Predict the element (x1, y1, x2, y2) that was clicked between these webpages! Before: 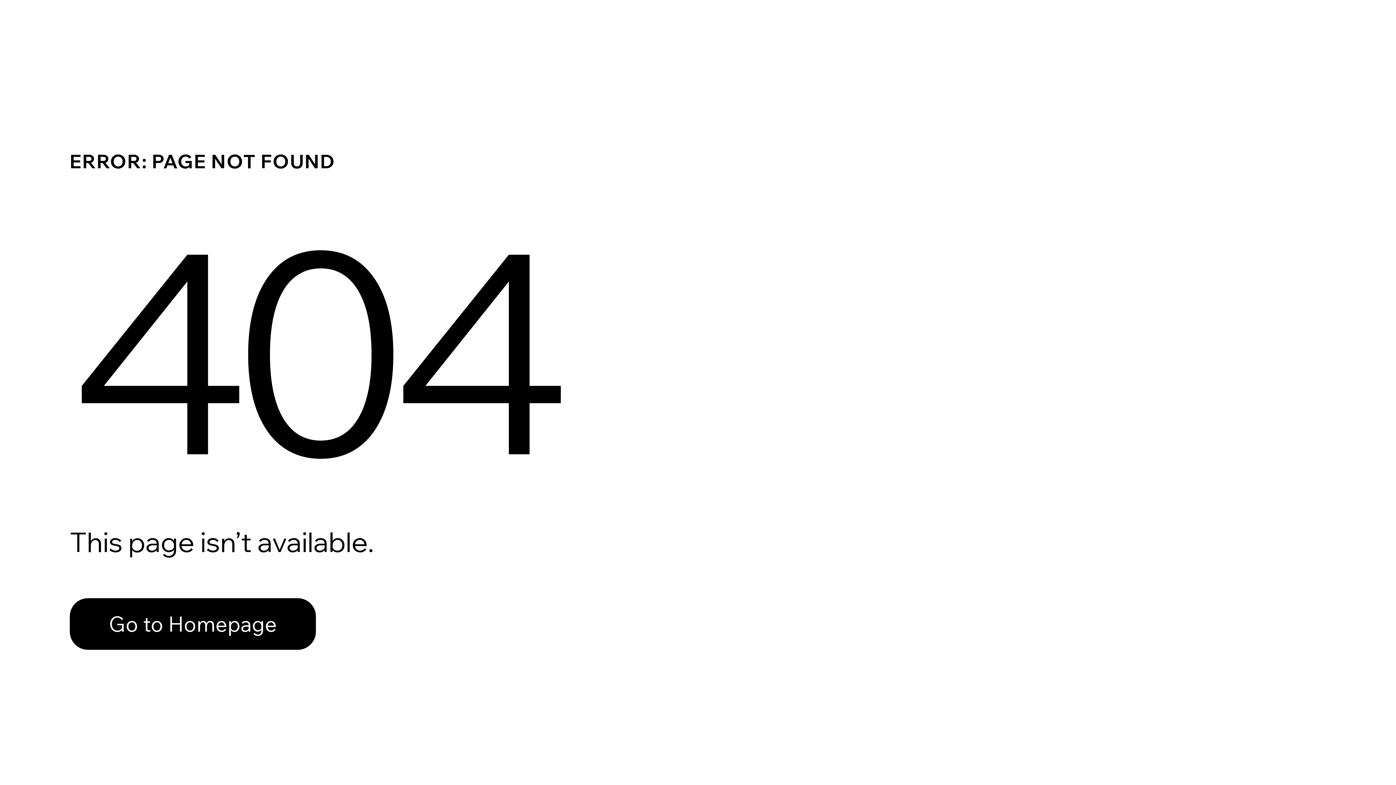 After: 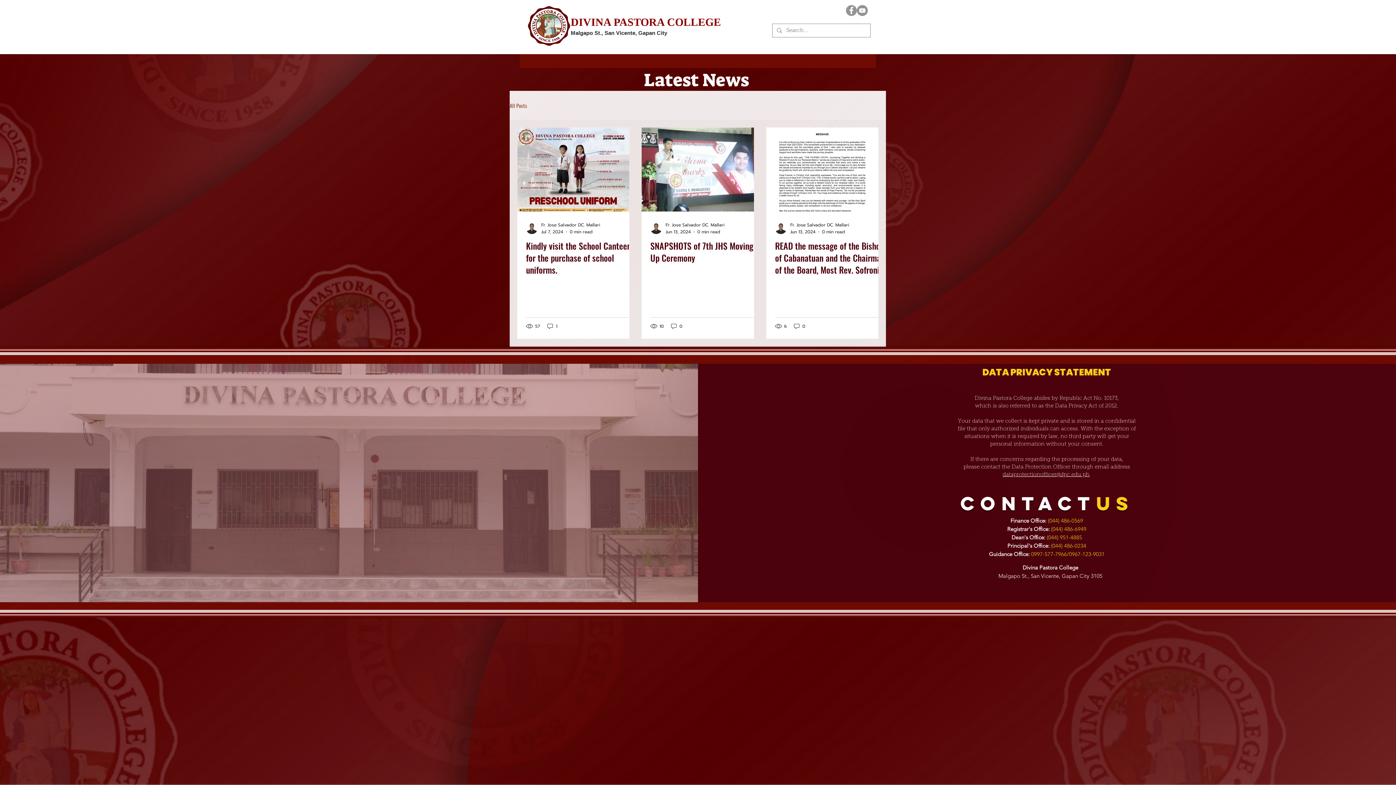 Action: bbox: (69, 598, 316, 650) label: Go to Homepage